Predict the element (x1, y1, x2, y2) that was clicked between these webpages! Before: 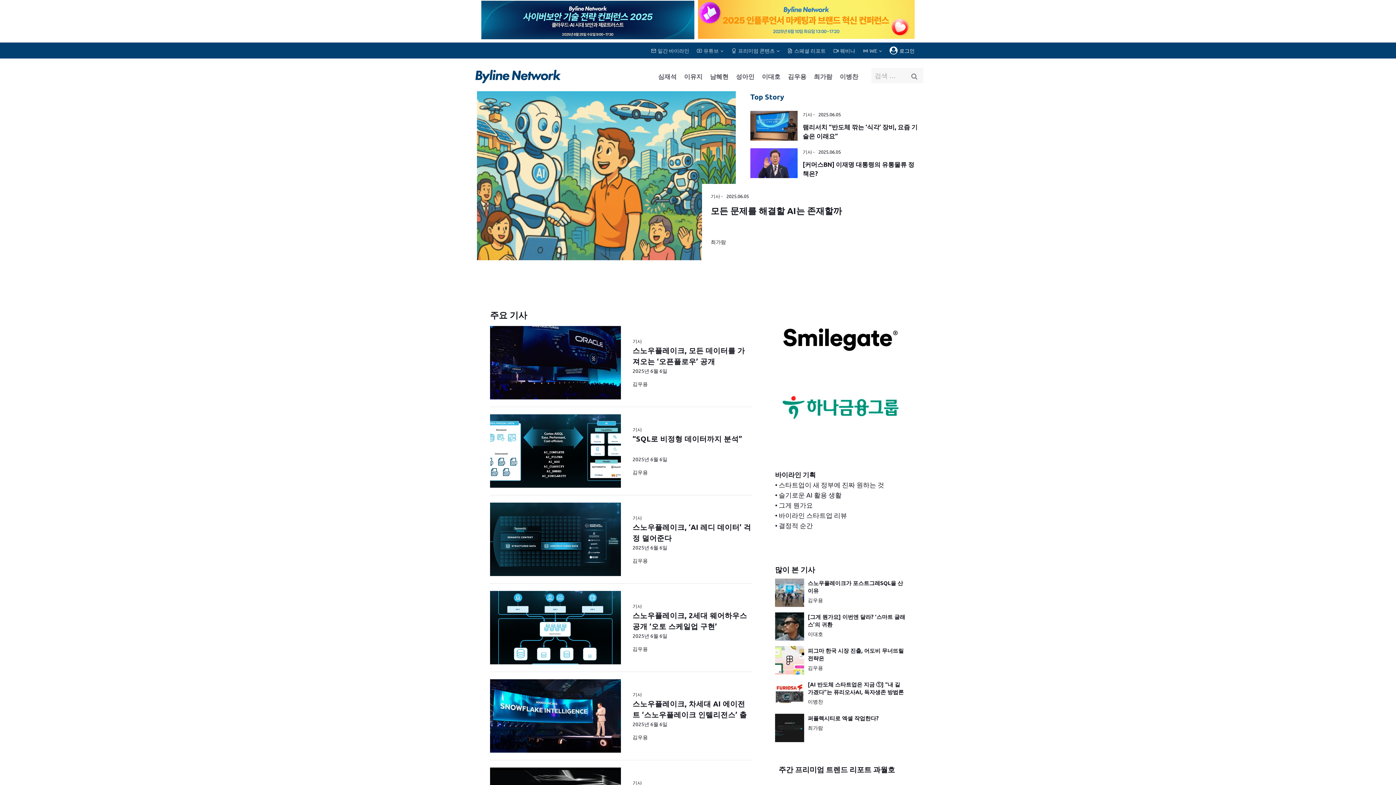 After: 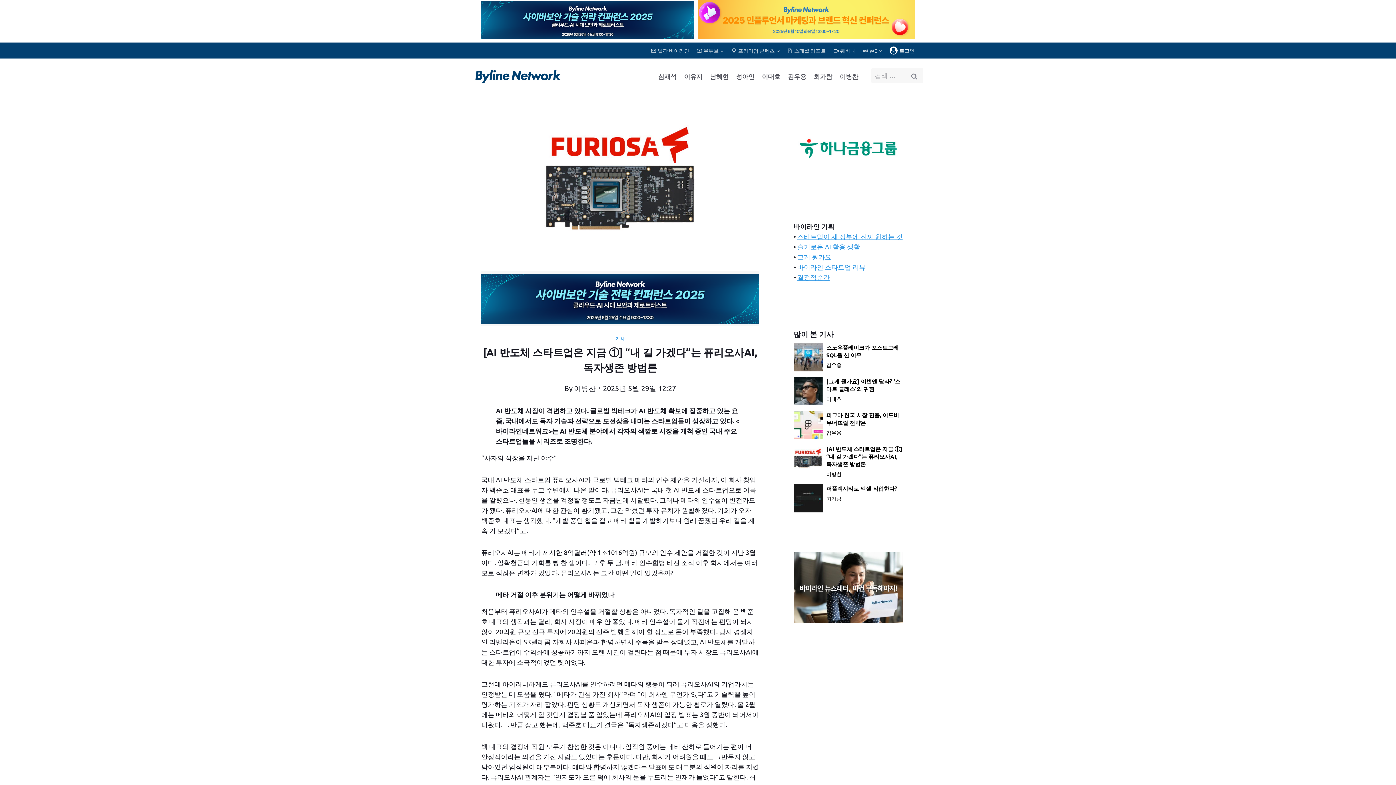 Action: label: [AI 반도체 스타트업은 지금 ①] “내 길 가겠다”는 퓨리오사AI, 독자생존 방법론 bbox: (808, 680, 906, 697)